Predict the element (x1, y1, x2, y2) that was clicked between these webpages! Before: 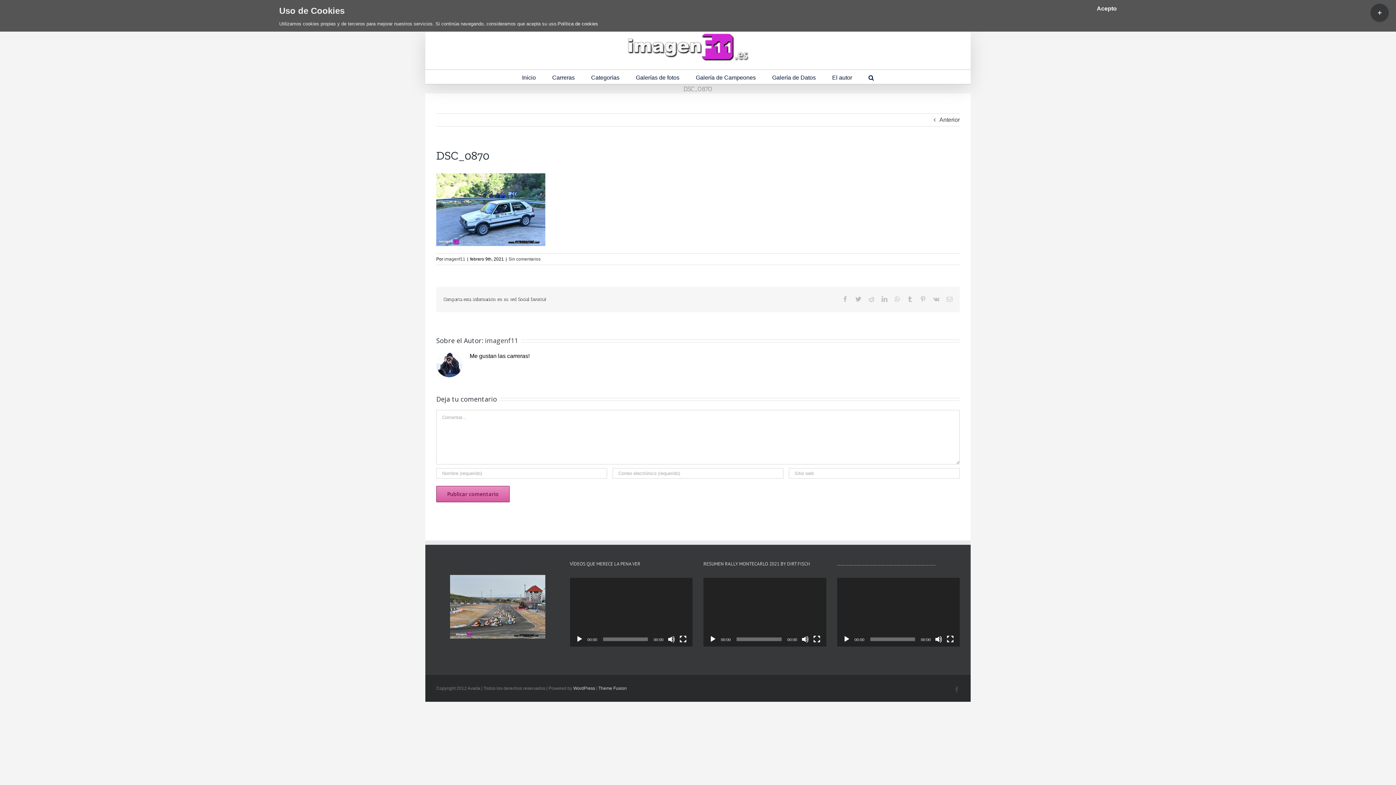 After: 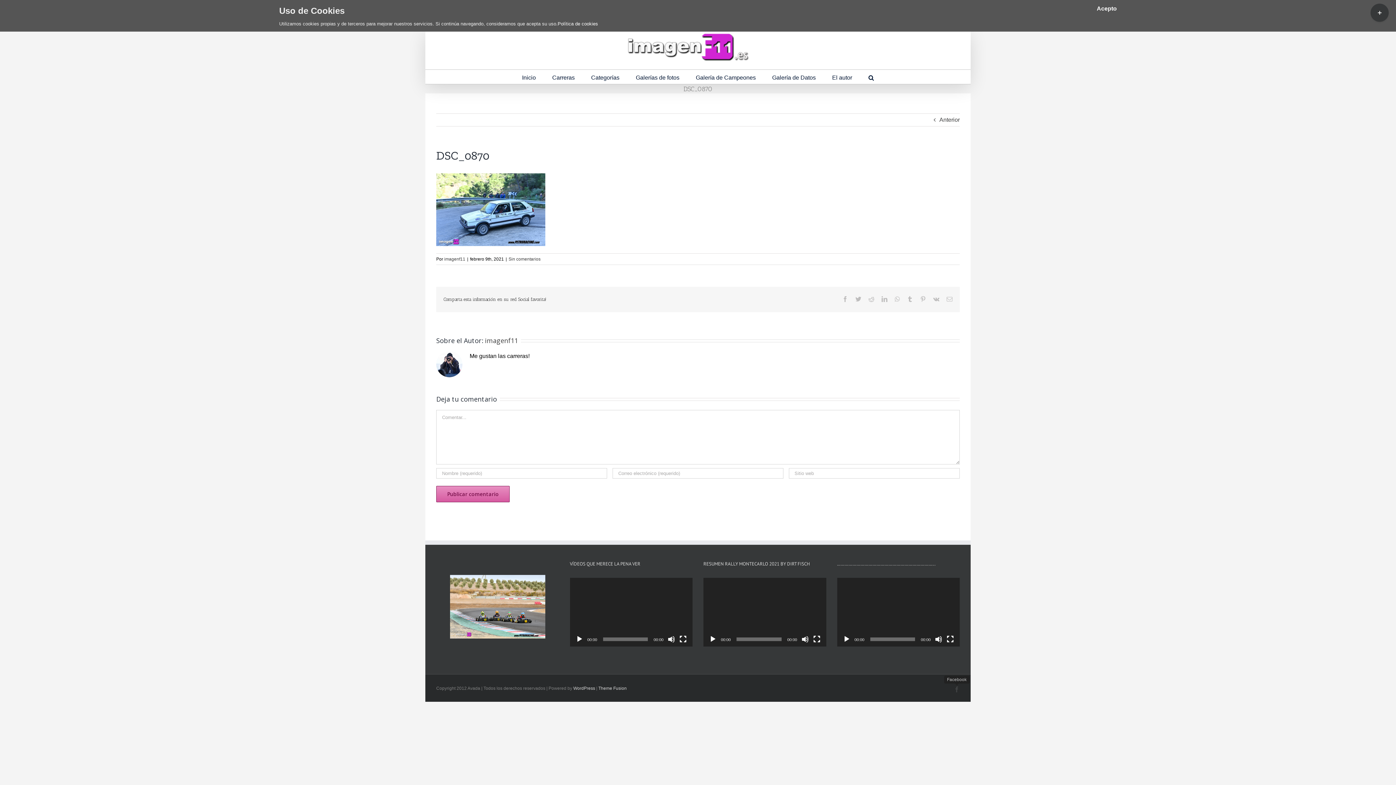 Action: bbox: (954, 686, 960, 692) label: Facebook